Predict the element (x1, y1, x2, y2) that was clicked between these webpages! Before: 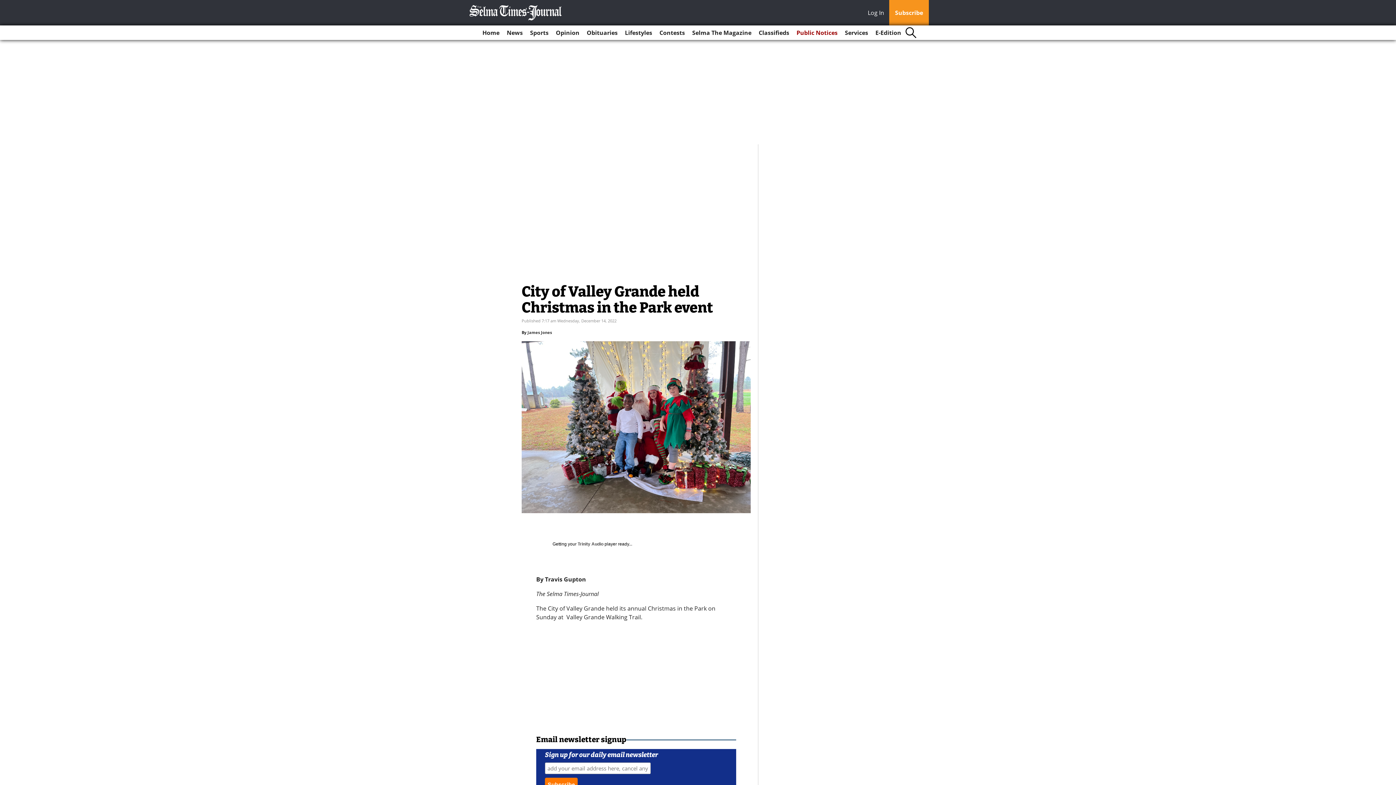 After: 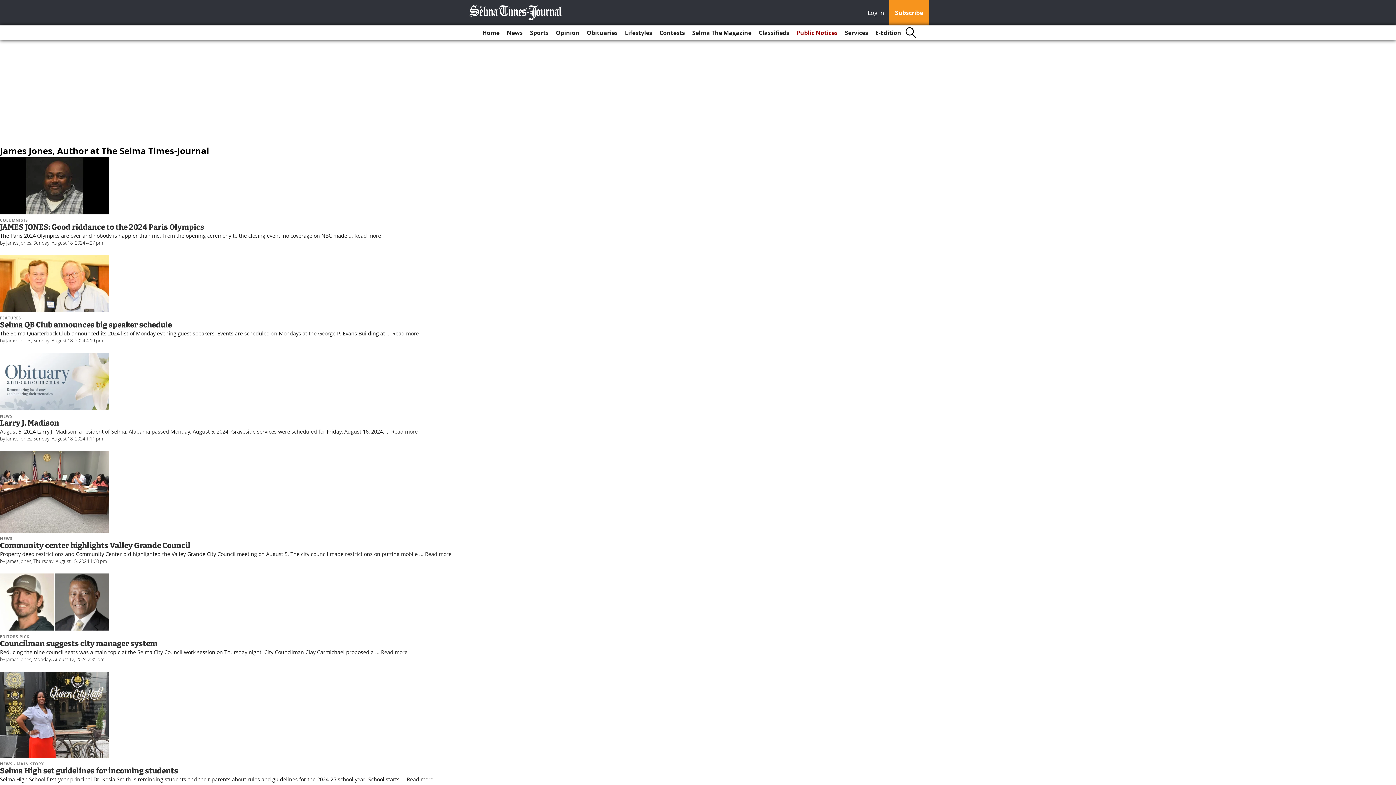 Action: label: James Jones bbox: (527, 329, 552, 335)